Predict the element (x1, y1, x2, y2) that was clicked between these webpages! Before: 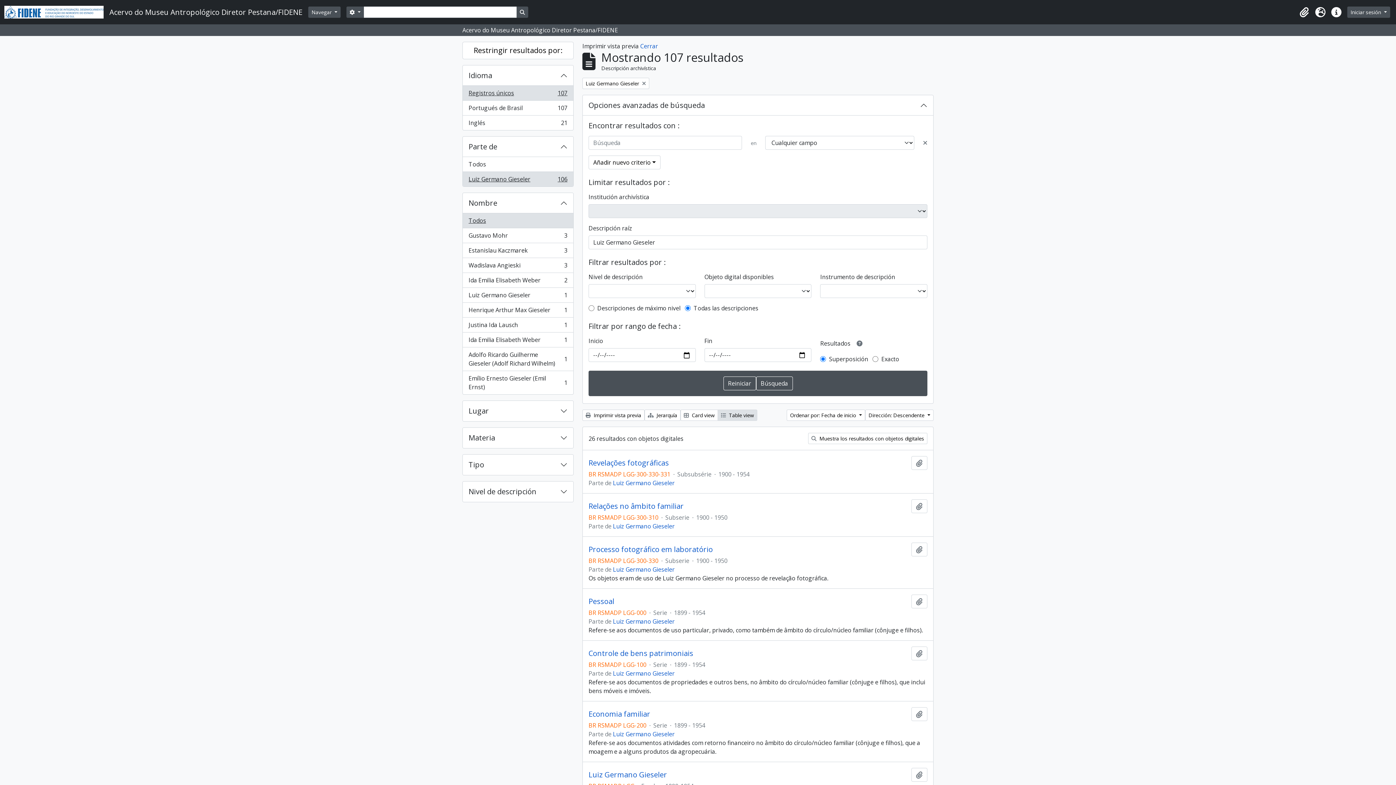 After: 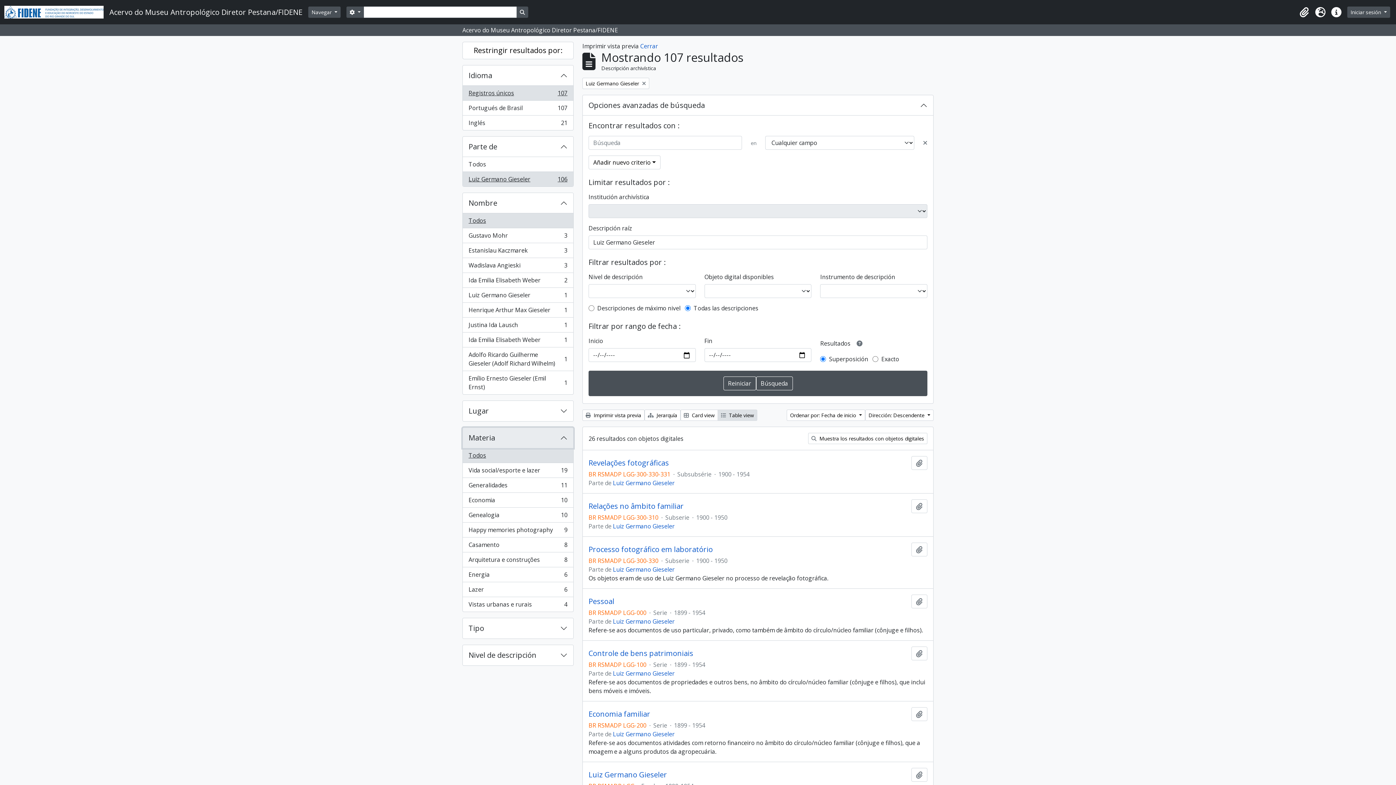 Action: label: Materia bbox: (462, 428, 573, 448)